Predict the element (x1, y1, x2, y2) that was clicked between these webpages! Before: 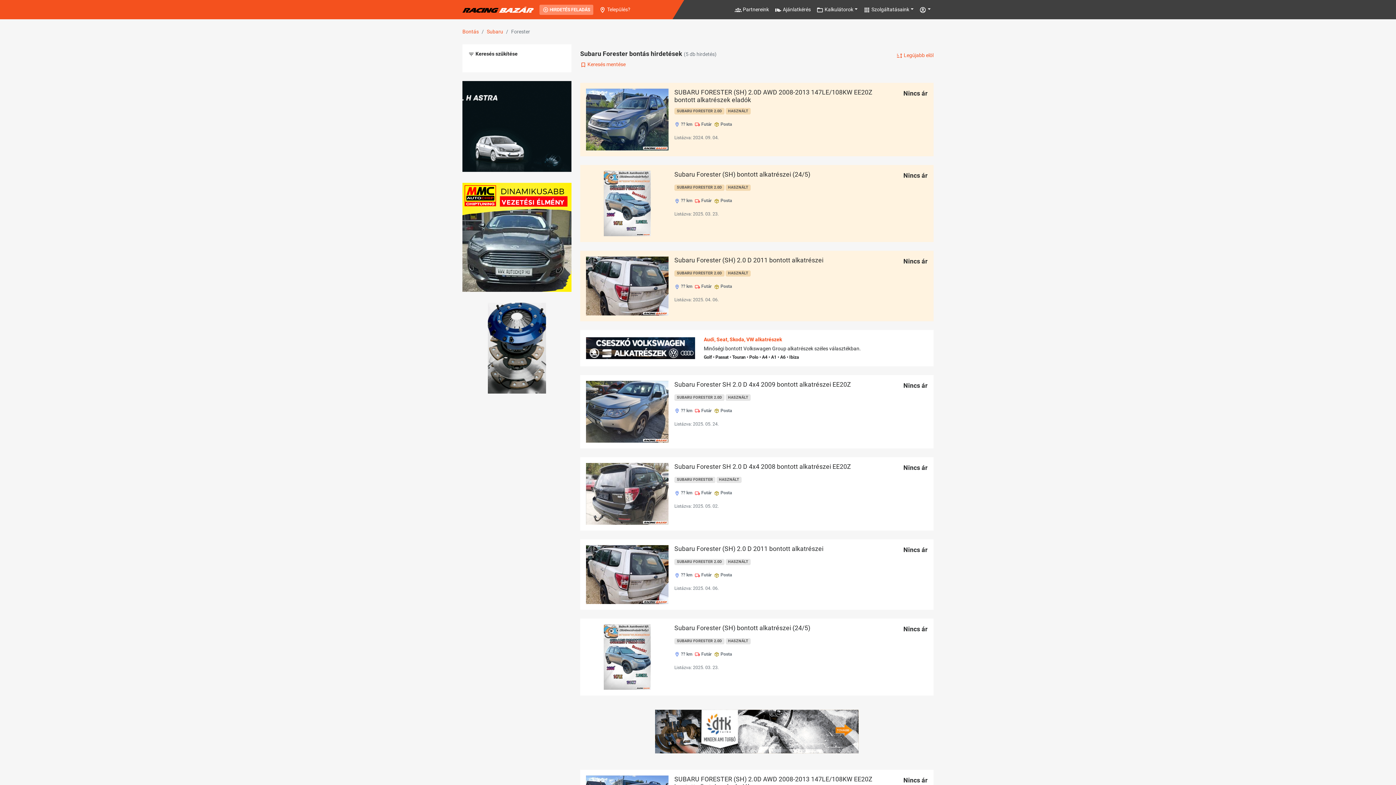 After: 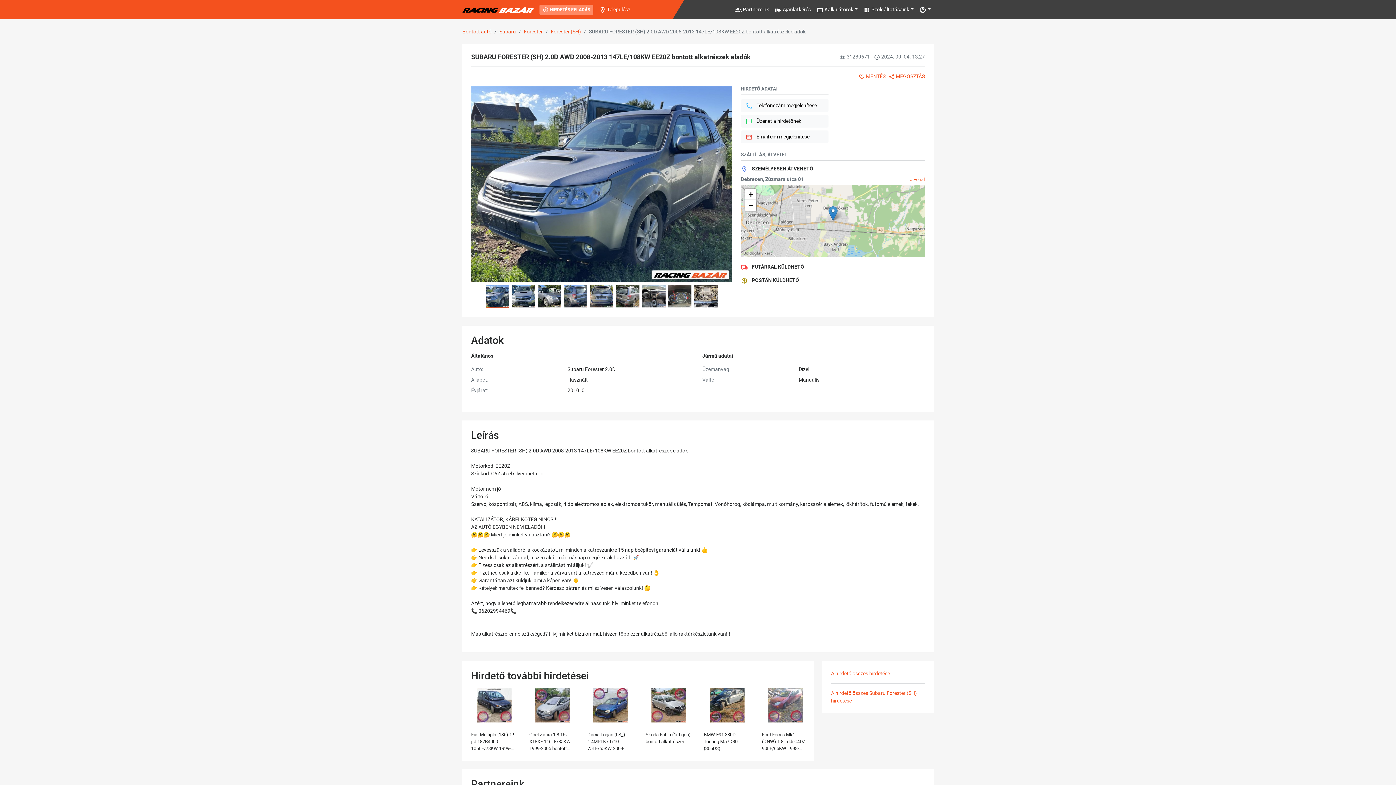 Action: bbox: (586, 88, 668, 150)